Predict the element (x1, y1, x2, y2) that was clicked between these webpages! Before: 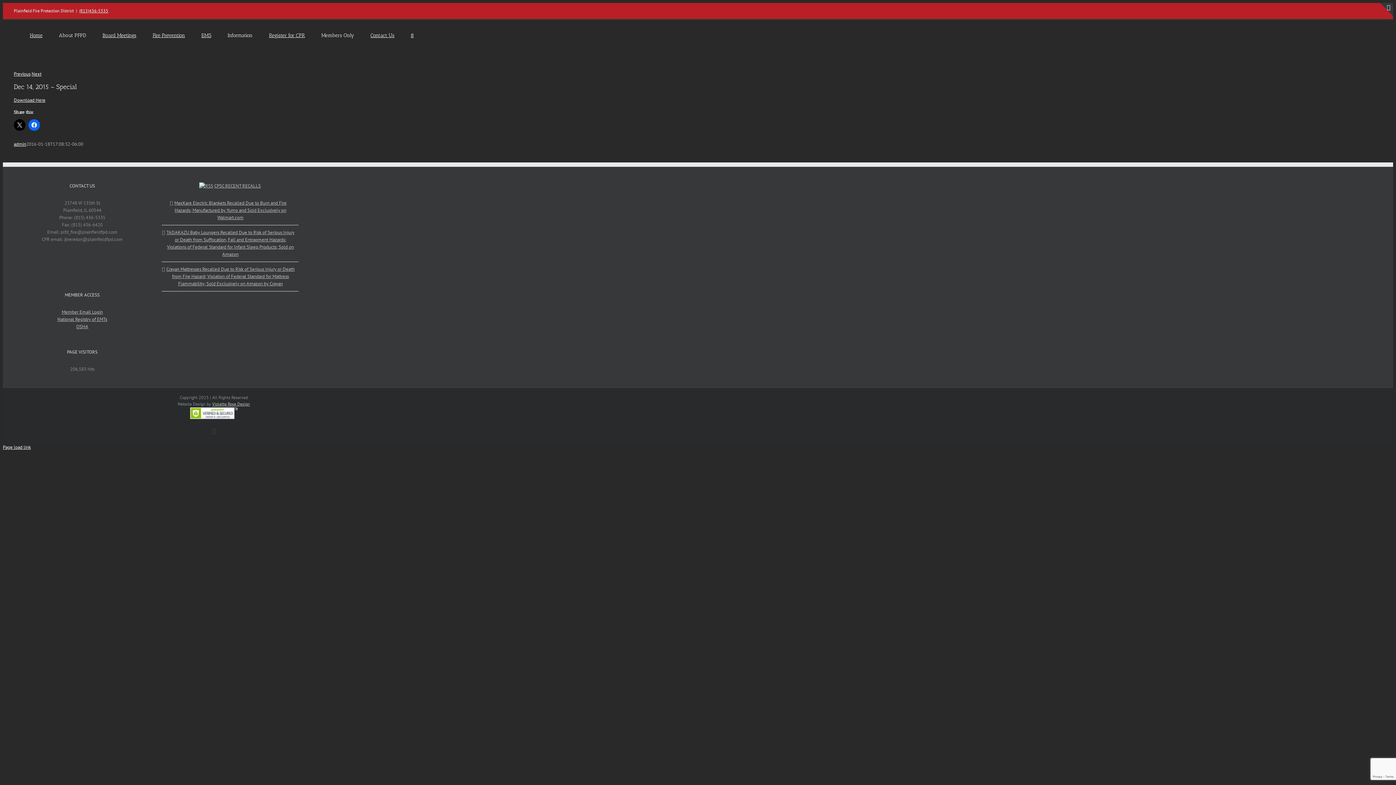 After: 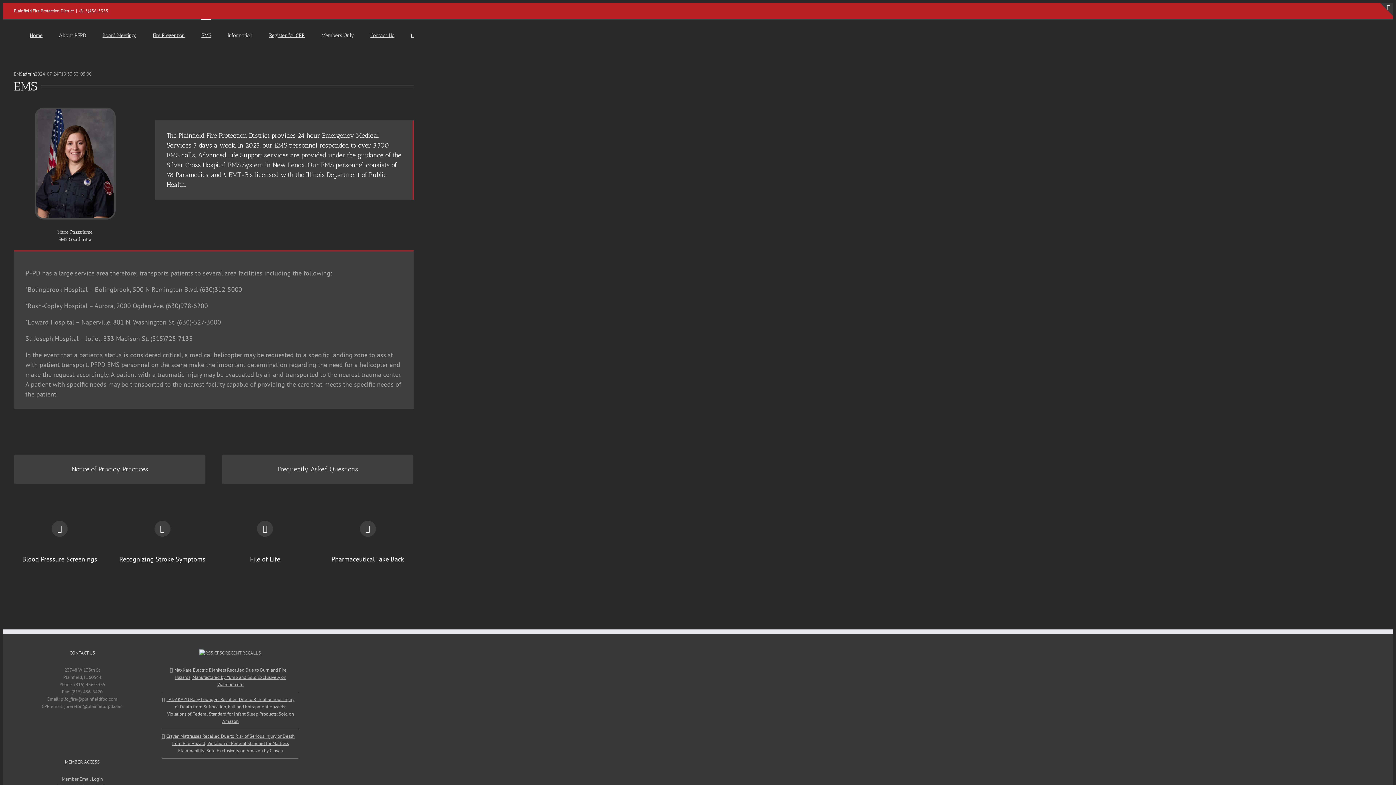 Action: label: EMS bbox: (201, 19, 211, 50)